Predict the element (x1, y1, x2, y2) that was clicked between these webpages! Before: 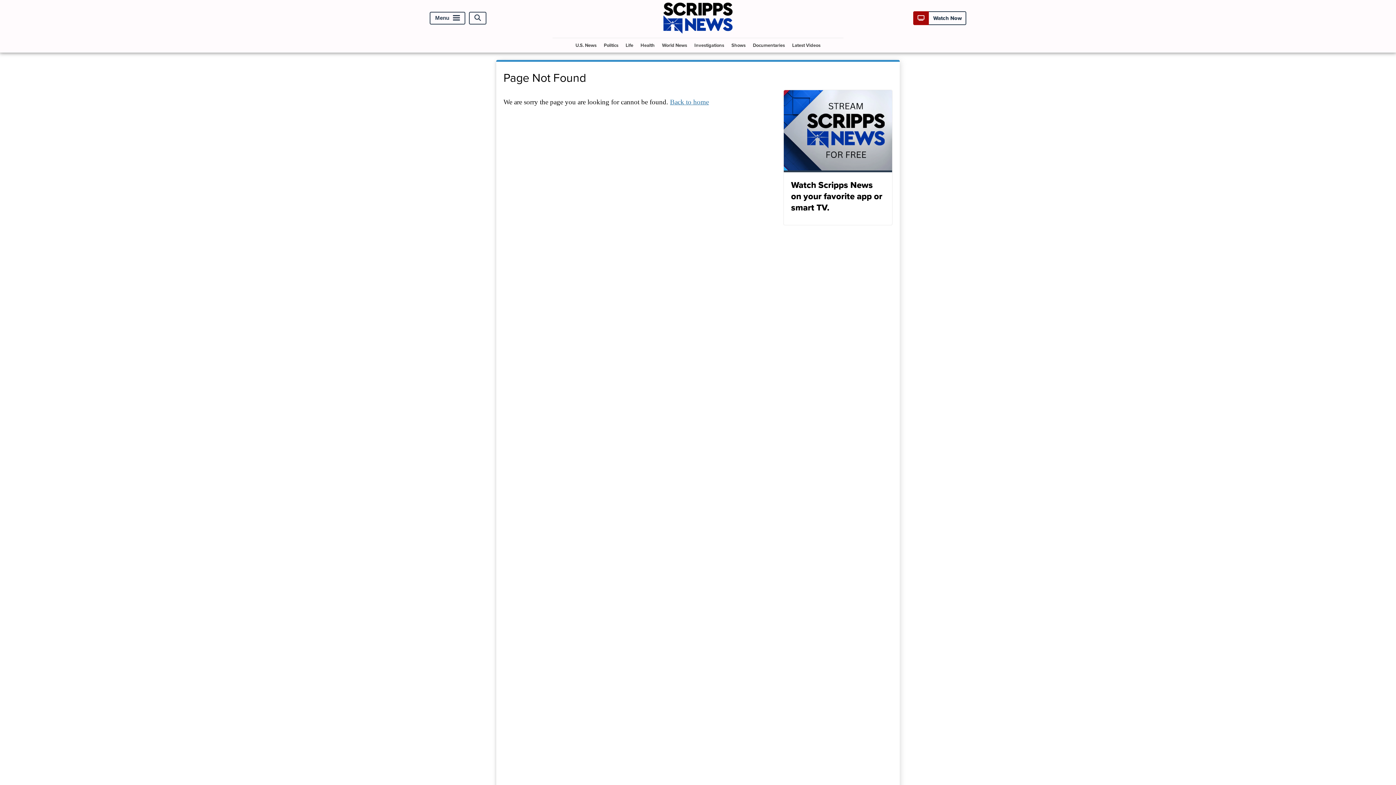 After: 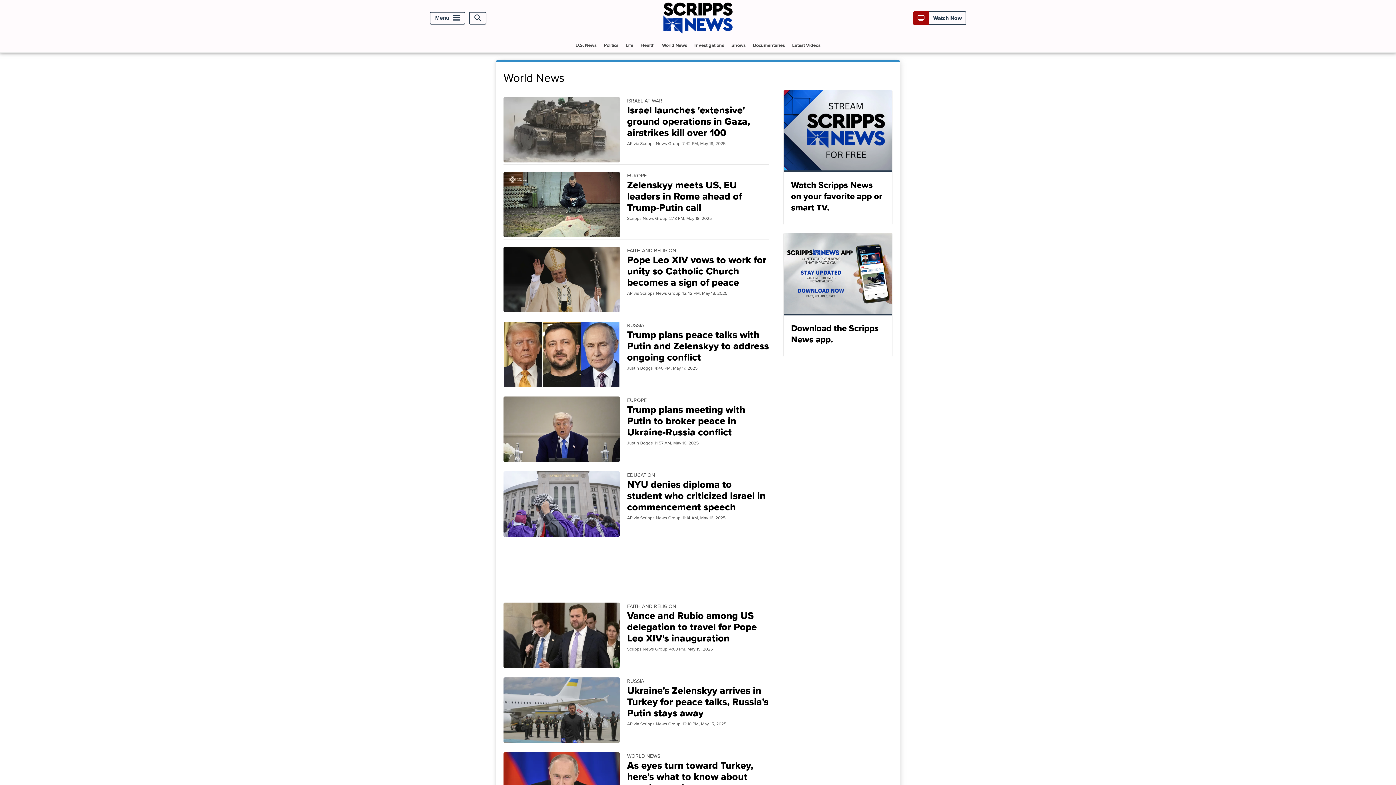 Action: bbox: (659, 38, 690, 52) label: World News